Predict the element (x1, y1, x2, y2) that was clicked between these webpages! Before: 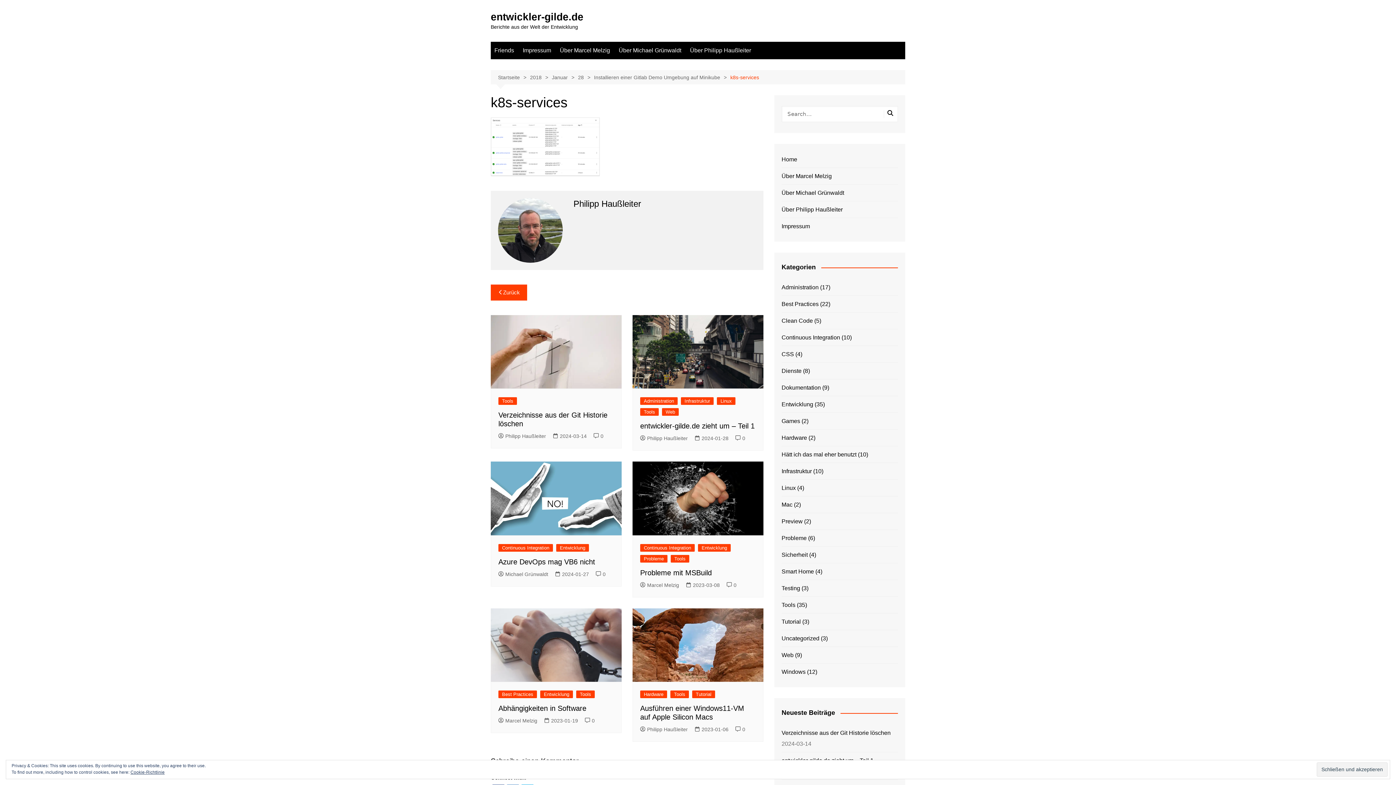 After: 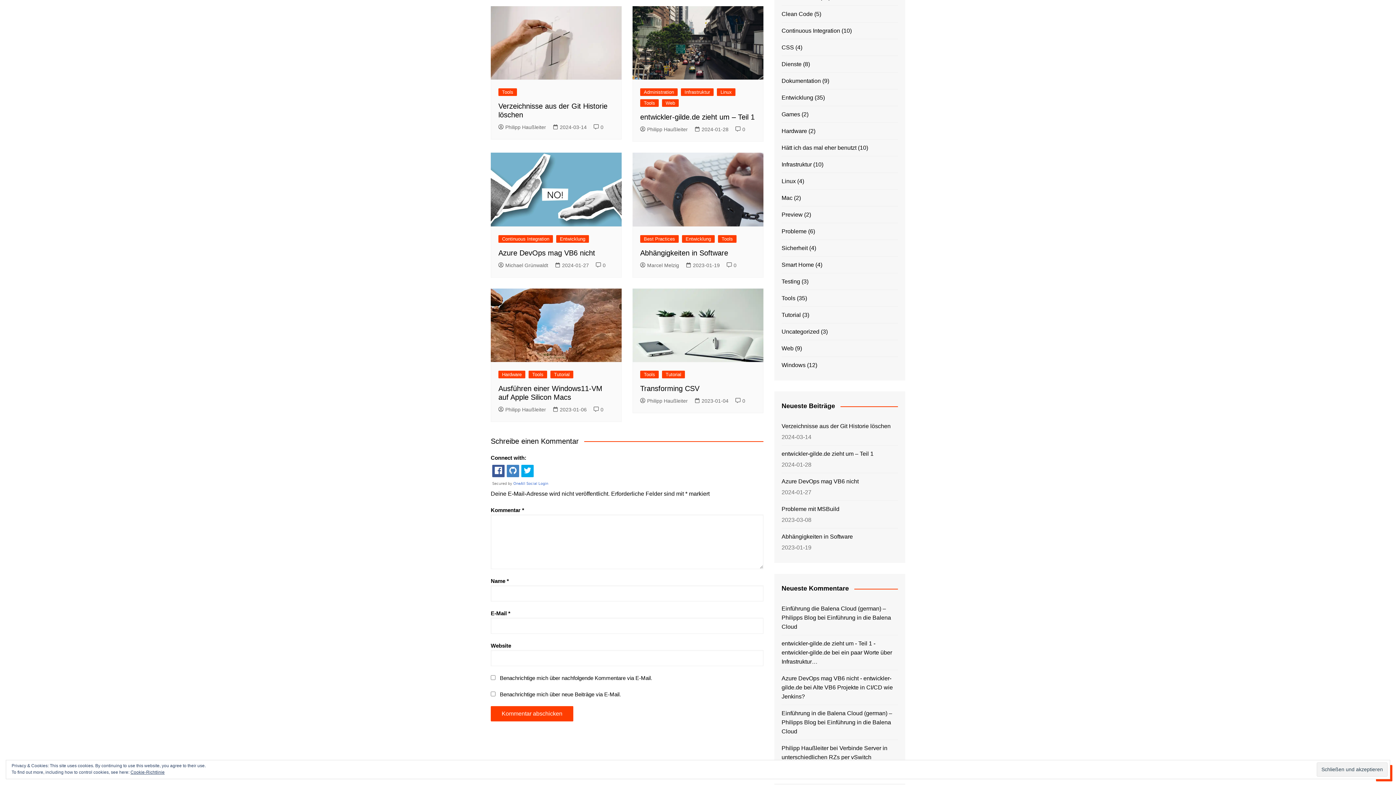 Action: label: 0 bbox: (726, 581, 736, 589)